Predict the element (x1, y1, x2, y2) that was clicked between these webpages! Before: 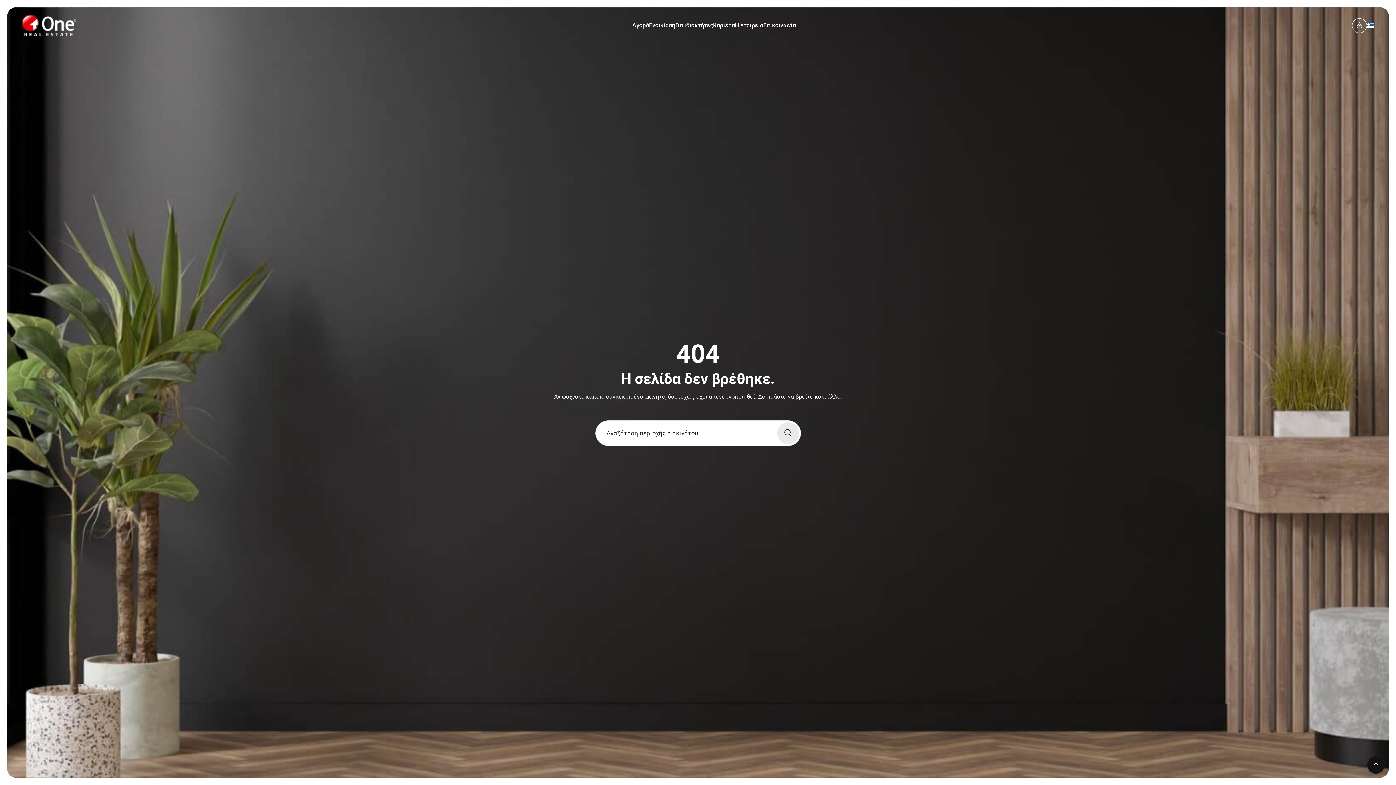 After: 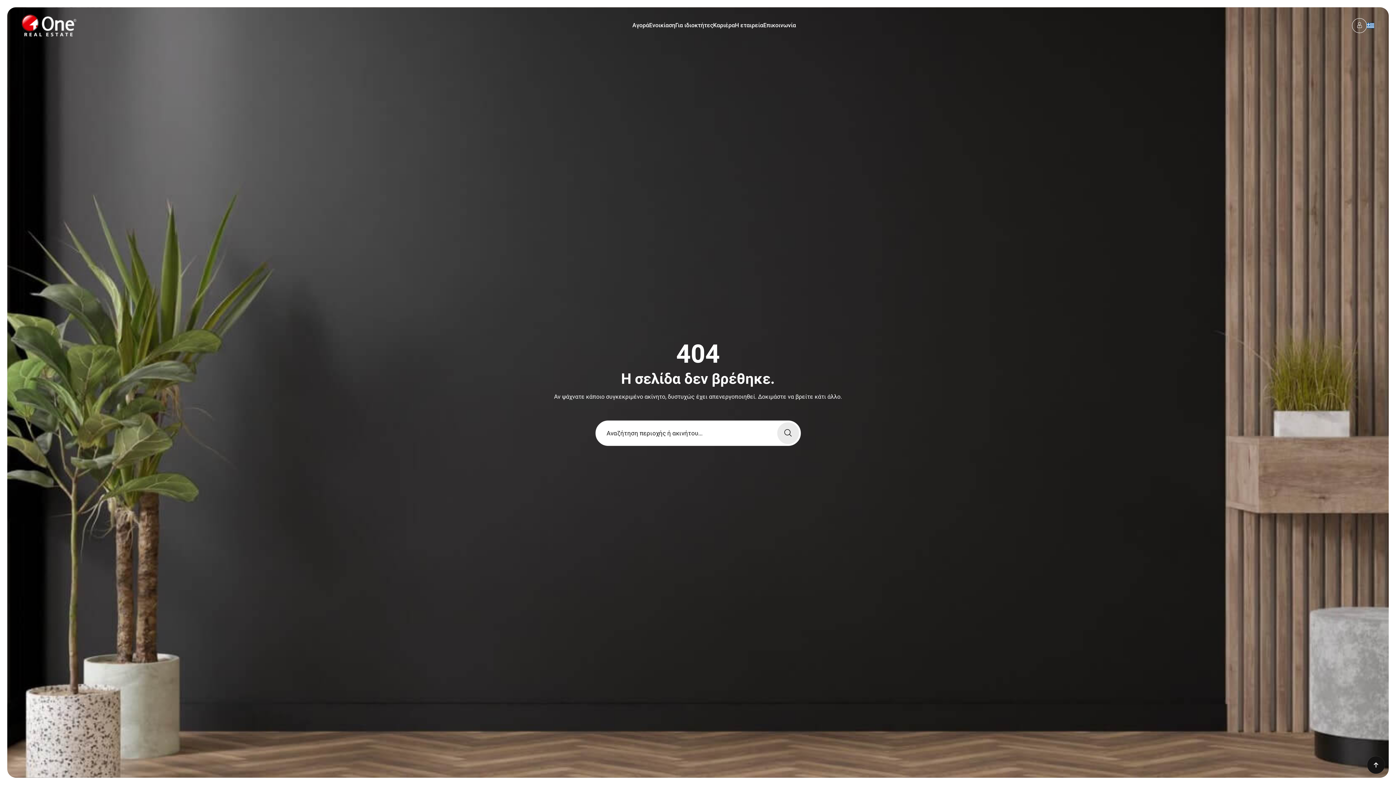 Action: bbox: (777, 422, 799, 444)